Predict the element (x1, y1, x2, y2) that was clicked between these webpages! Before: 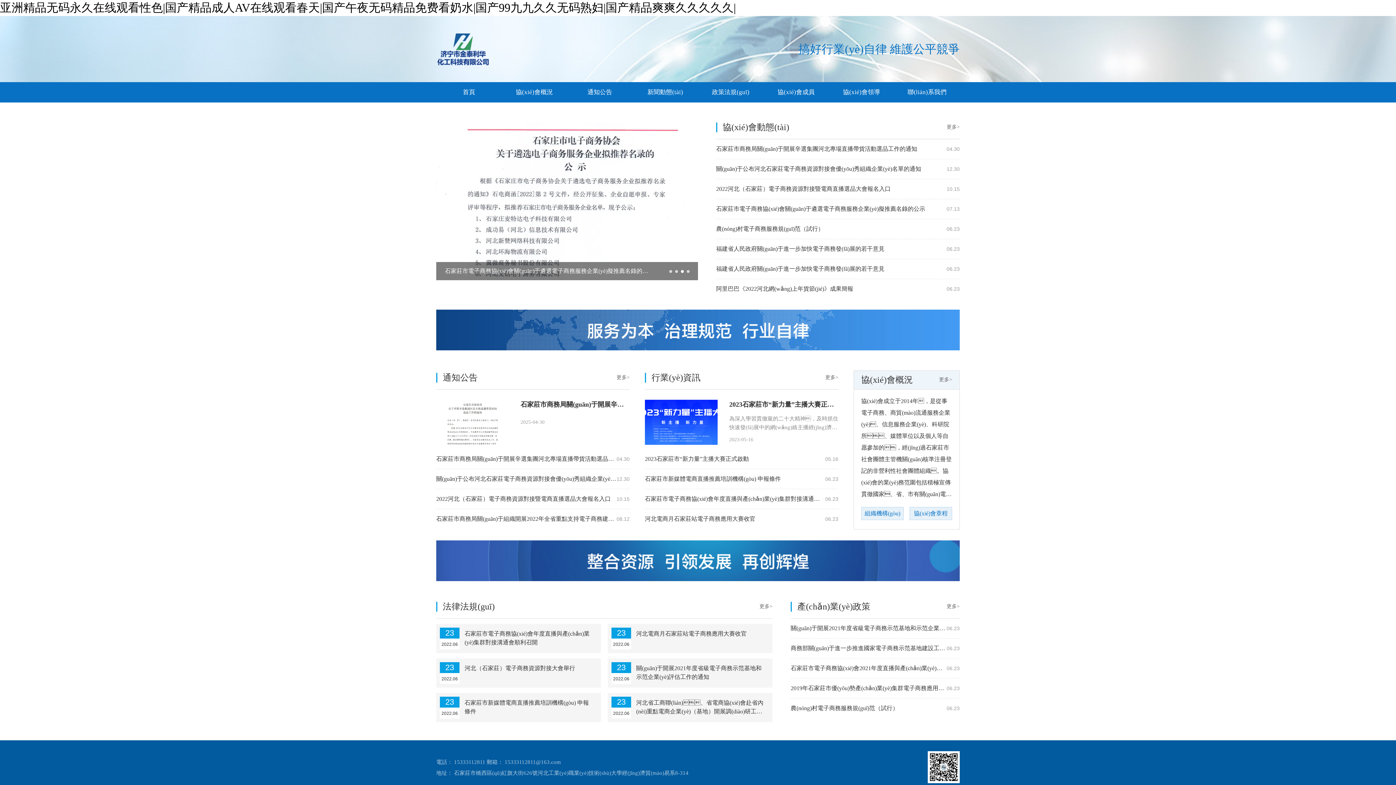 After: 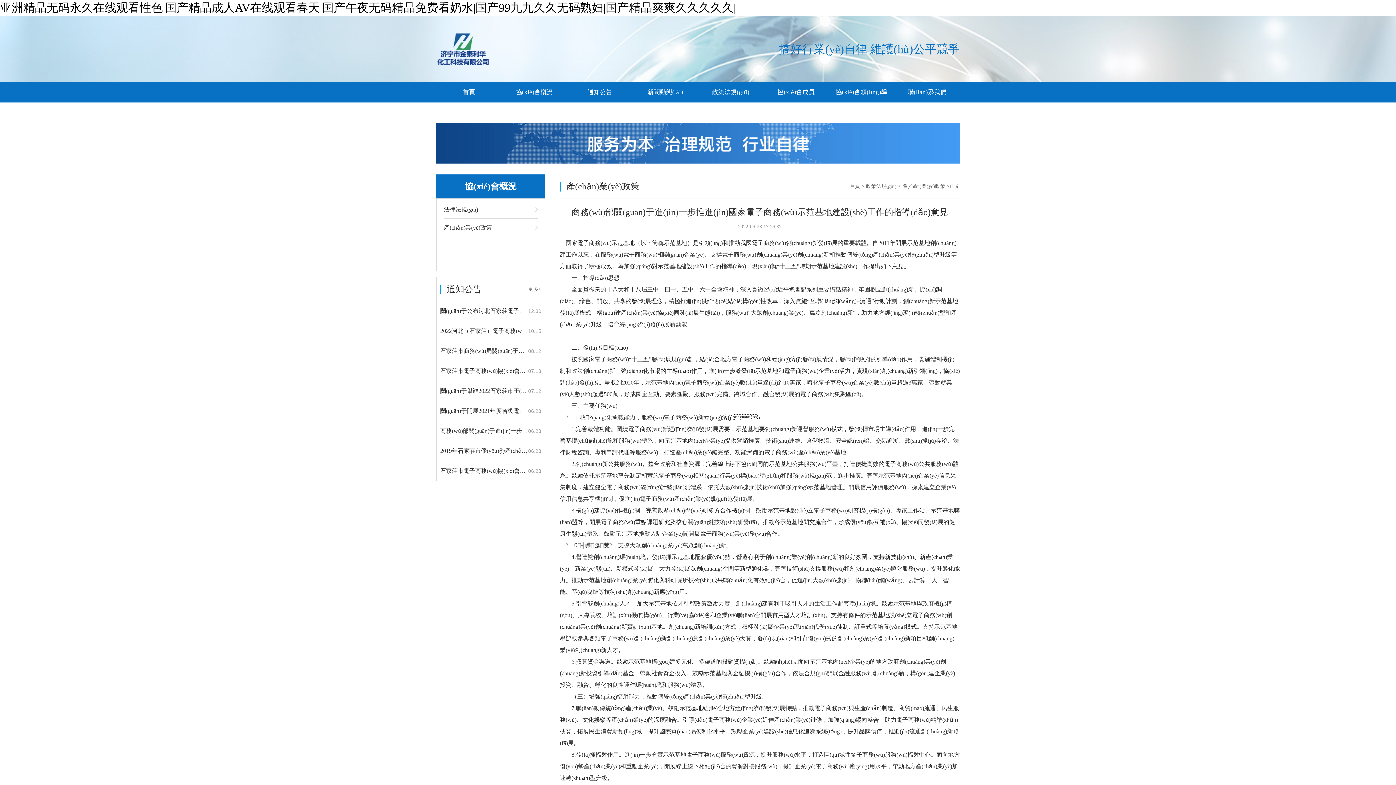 Action: label: 06.23
商務部關(guān)于進一步推進國家電子商務示范基地建設工作的指導意見 bbox: (790, 645, 974, 651)